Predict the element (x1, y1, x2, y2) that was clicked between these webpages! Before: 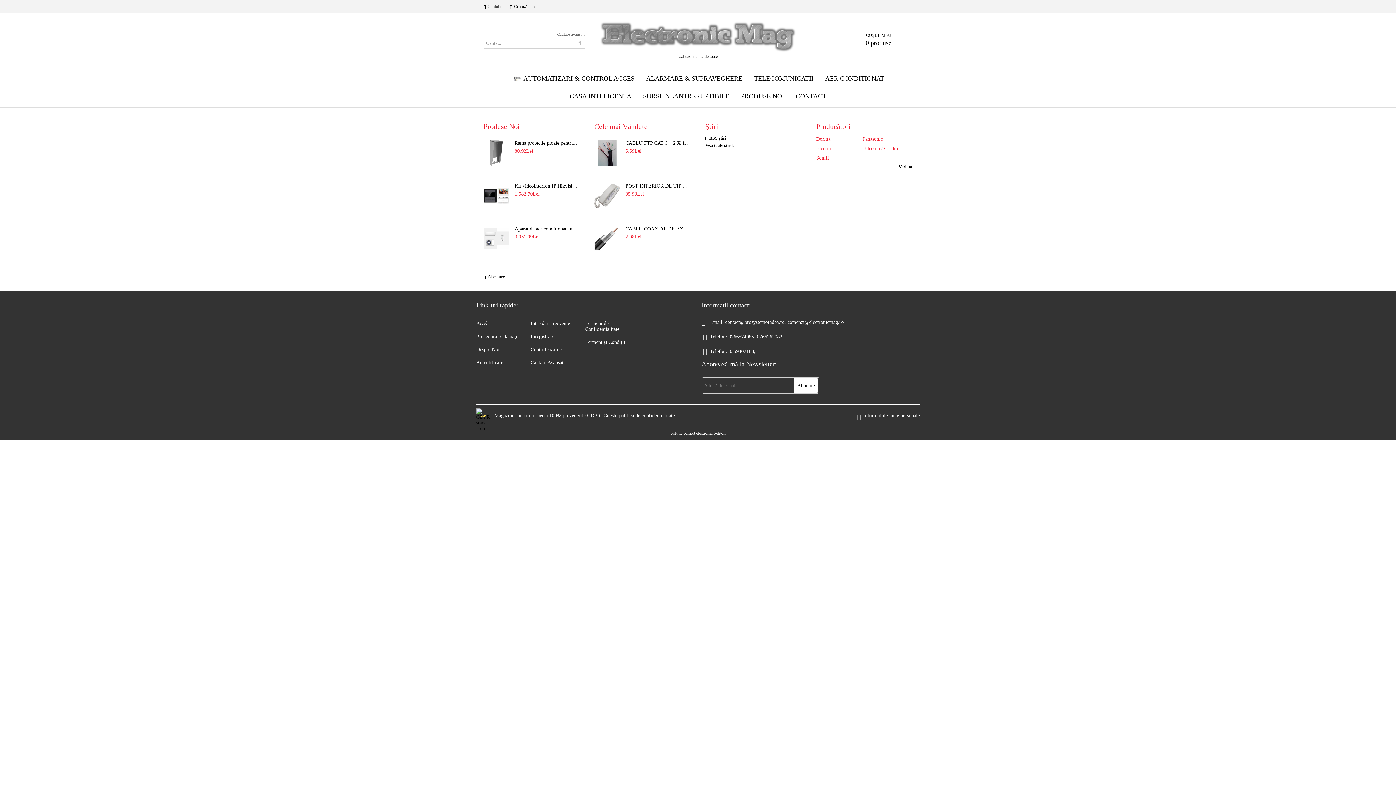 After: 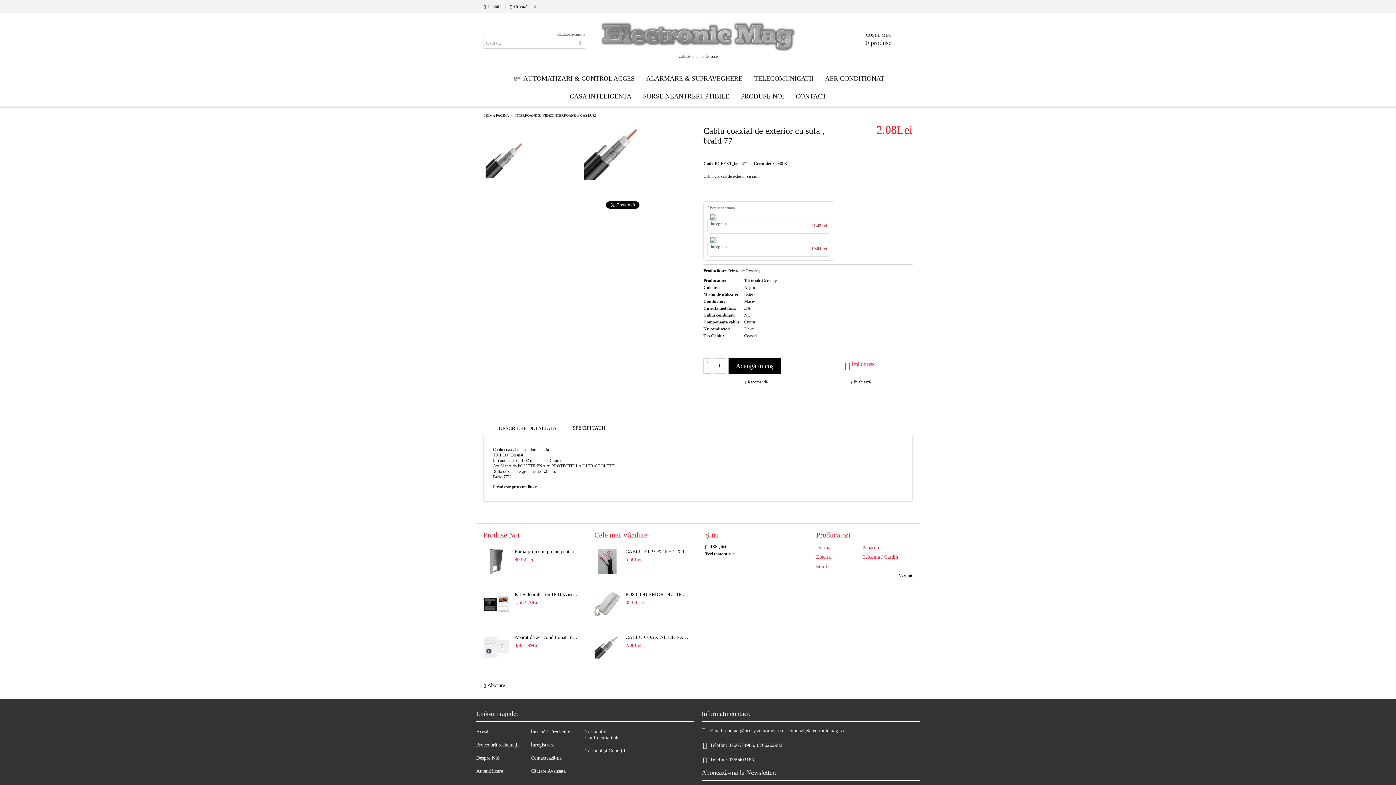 Action: label: CABLU COAXIAL DE EXTERIOR CU SUFA , BRAID 77 bbox: (625, 226, 690, 232)